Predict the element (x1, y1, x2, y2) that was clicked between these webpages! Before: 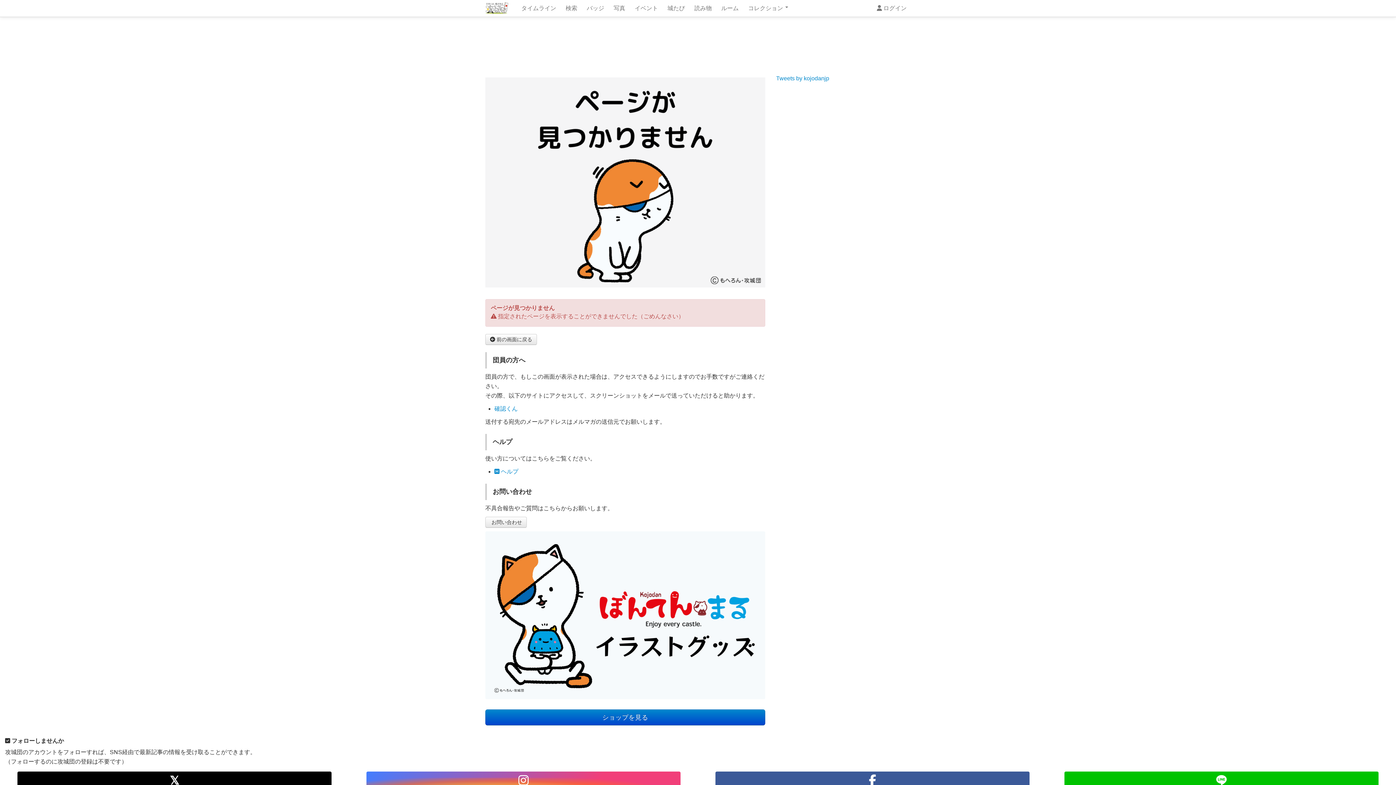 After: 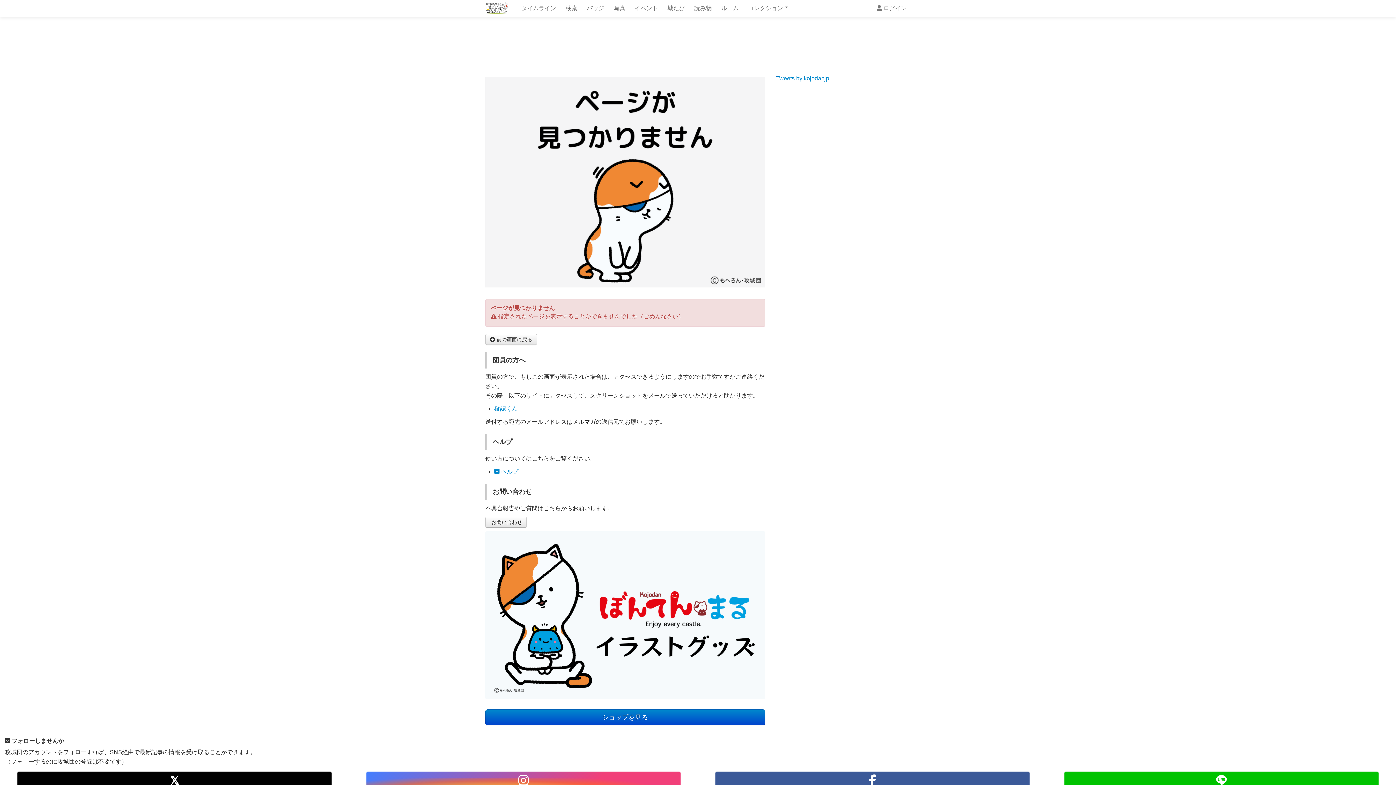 Action: label: バッジ bbox: (581, 0, 609, 16)